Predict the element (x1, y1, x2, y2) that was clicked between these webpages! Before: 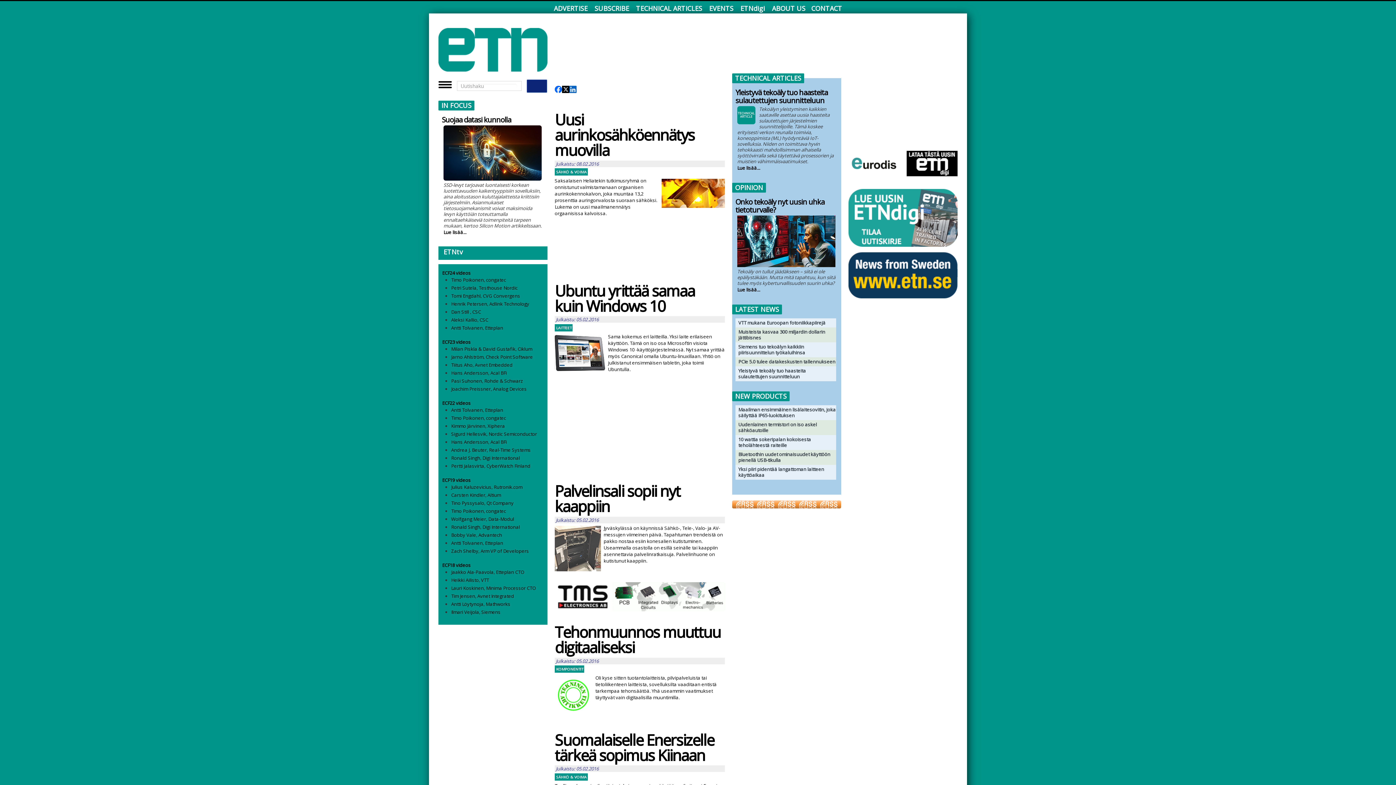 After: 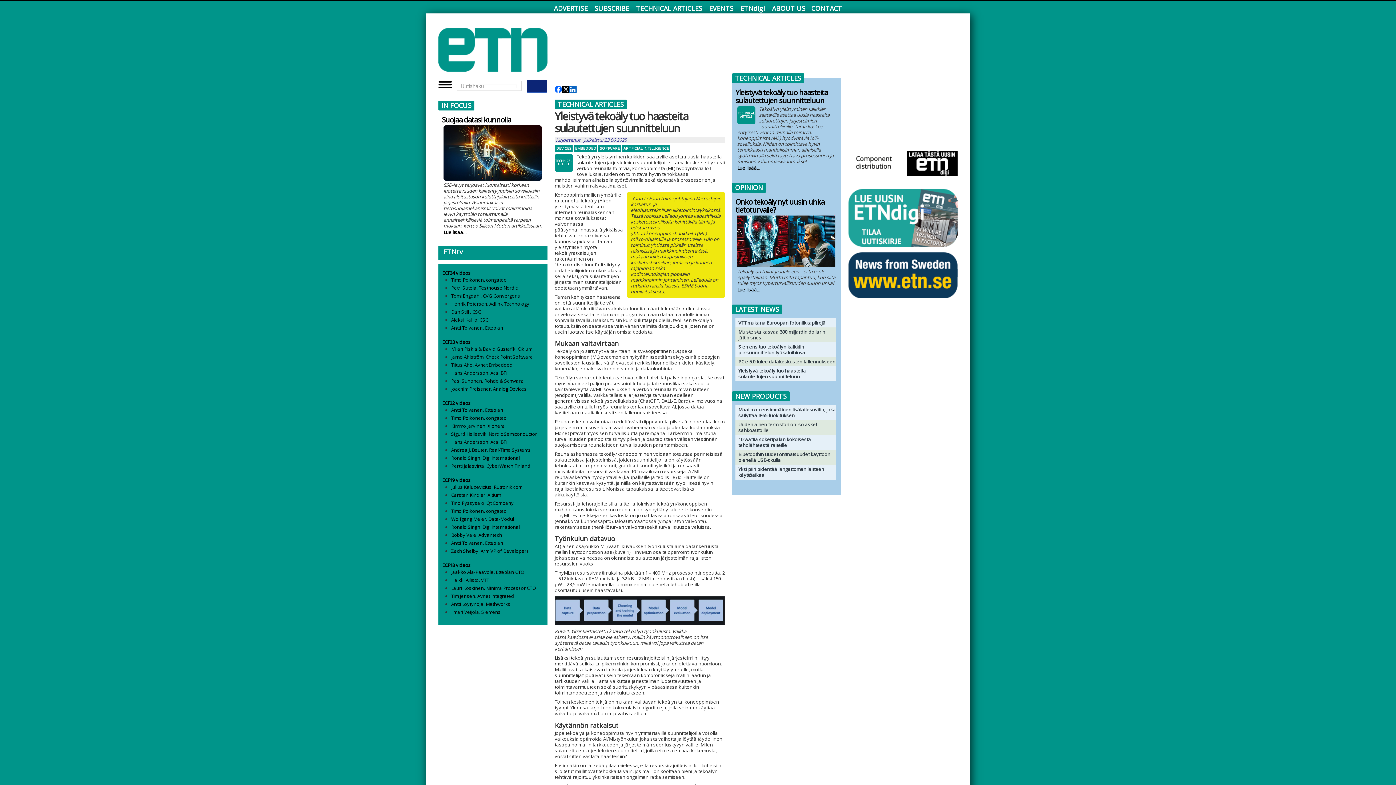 Action: label: Yleistyvä tekoäly tuo haasteita sulautettujen suunnitteluun bbox: (738, 367, 806, 380)